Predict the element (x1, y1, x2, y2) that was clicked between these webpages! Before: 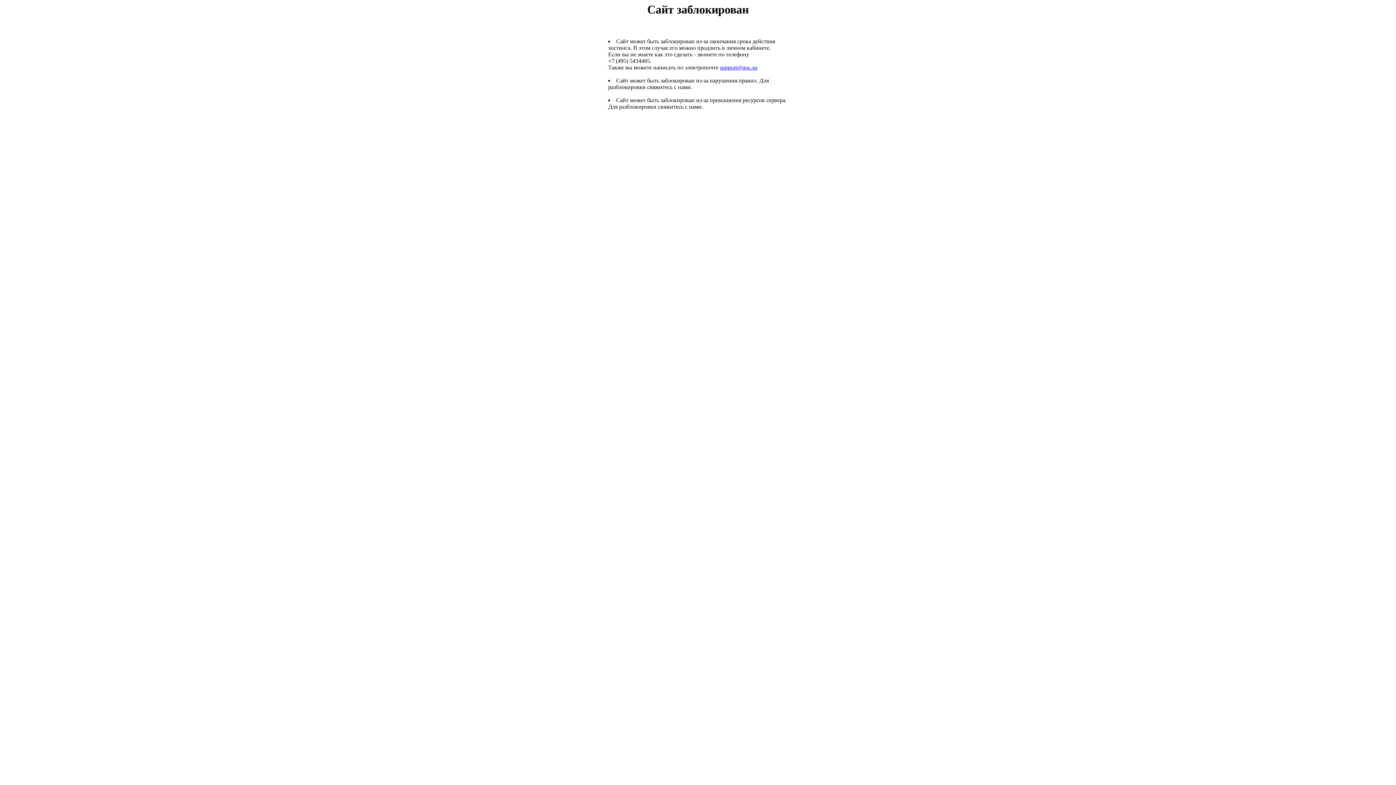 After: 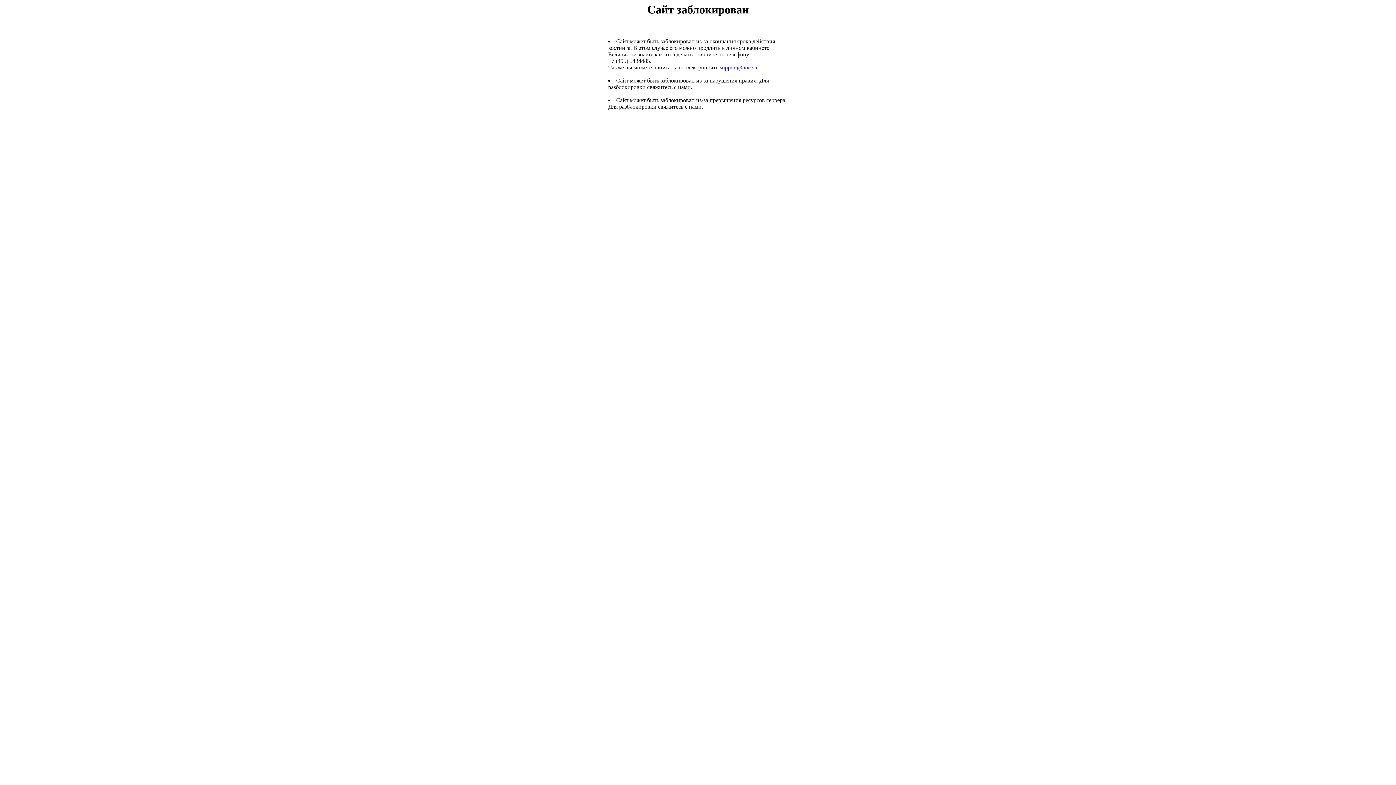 Action: bbox: (720, 64, 757, 70) label: support@noc.su